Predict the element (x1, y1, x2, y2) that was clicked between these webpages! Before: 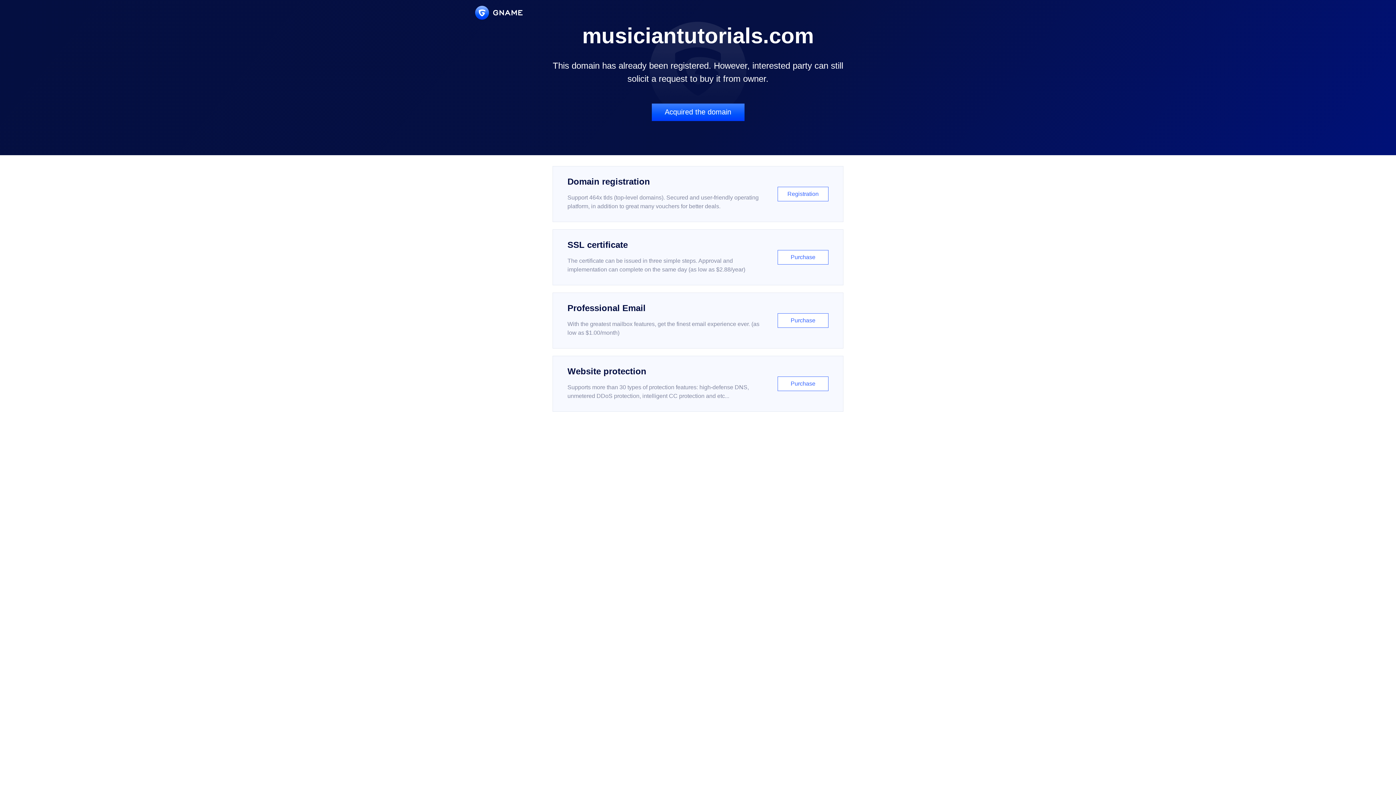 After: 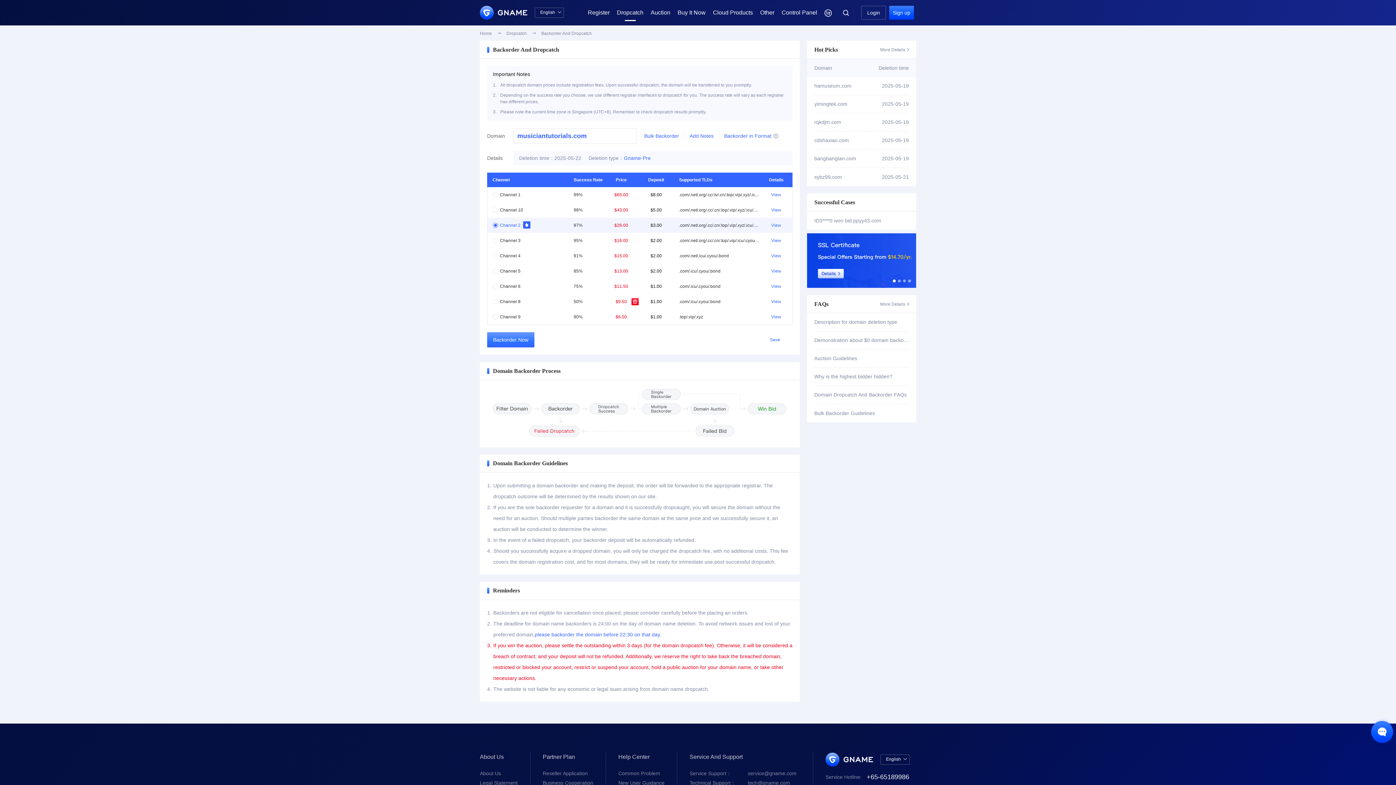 Action: label: Acquired the domain bbox: (651, 103, 744, 121)